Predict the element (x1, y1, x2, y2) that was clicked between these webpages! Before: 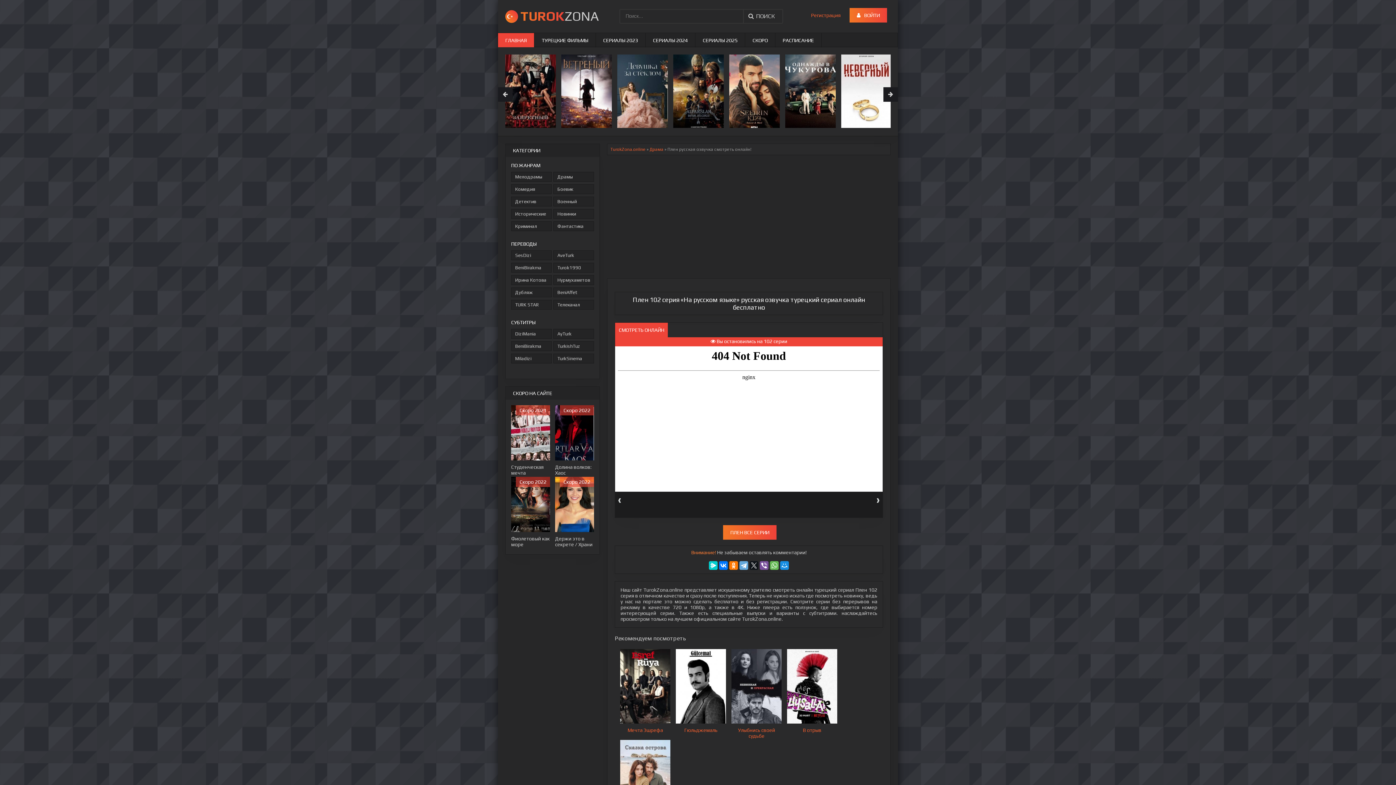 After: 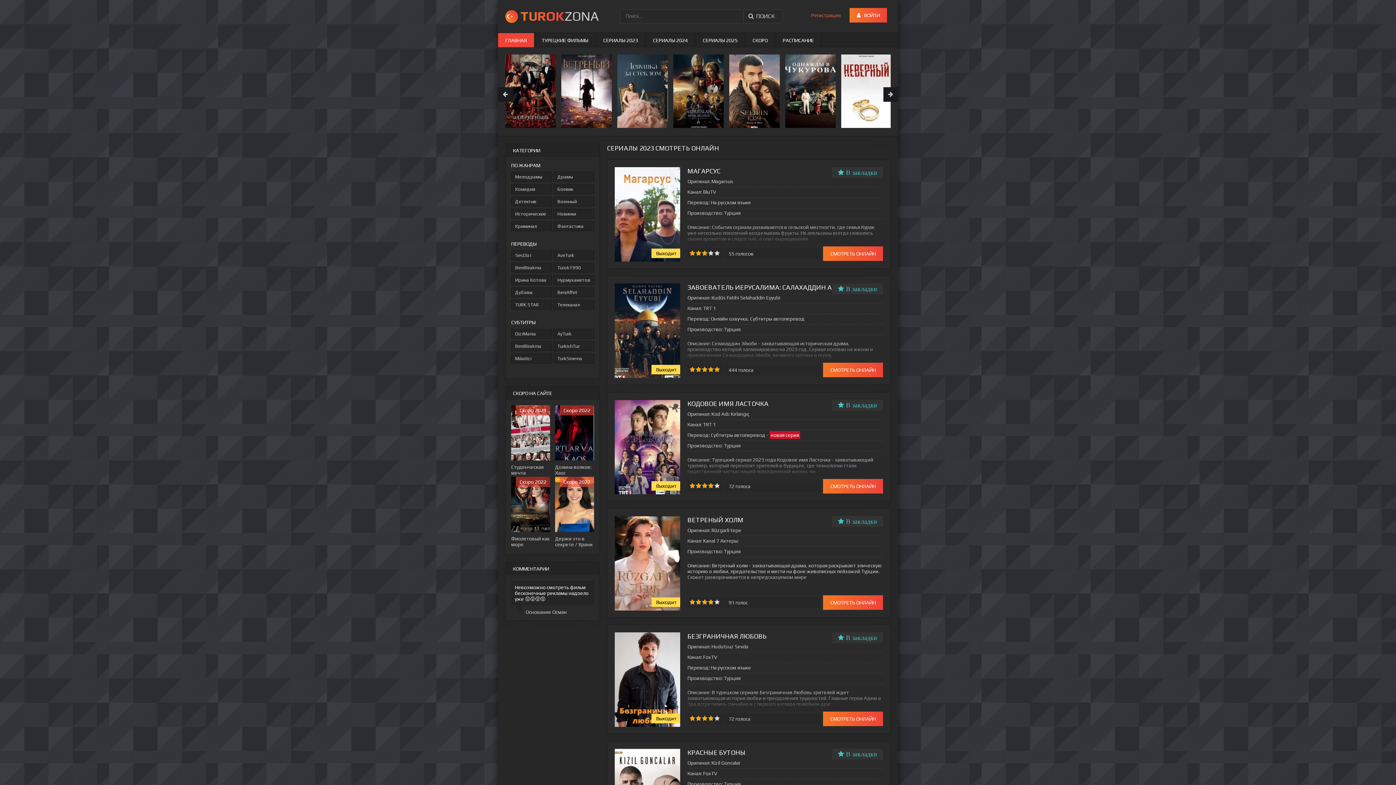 Action: bbox: (596, 33, 645, 47) label: СЕРИАЛЫ 2023